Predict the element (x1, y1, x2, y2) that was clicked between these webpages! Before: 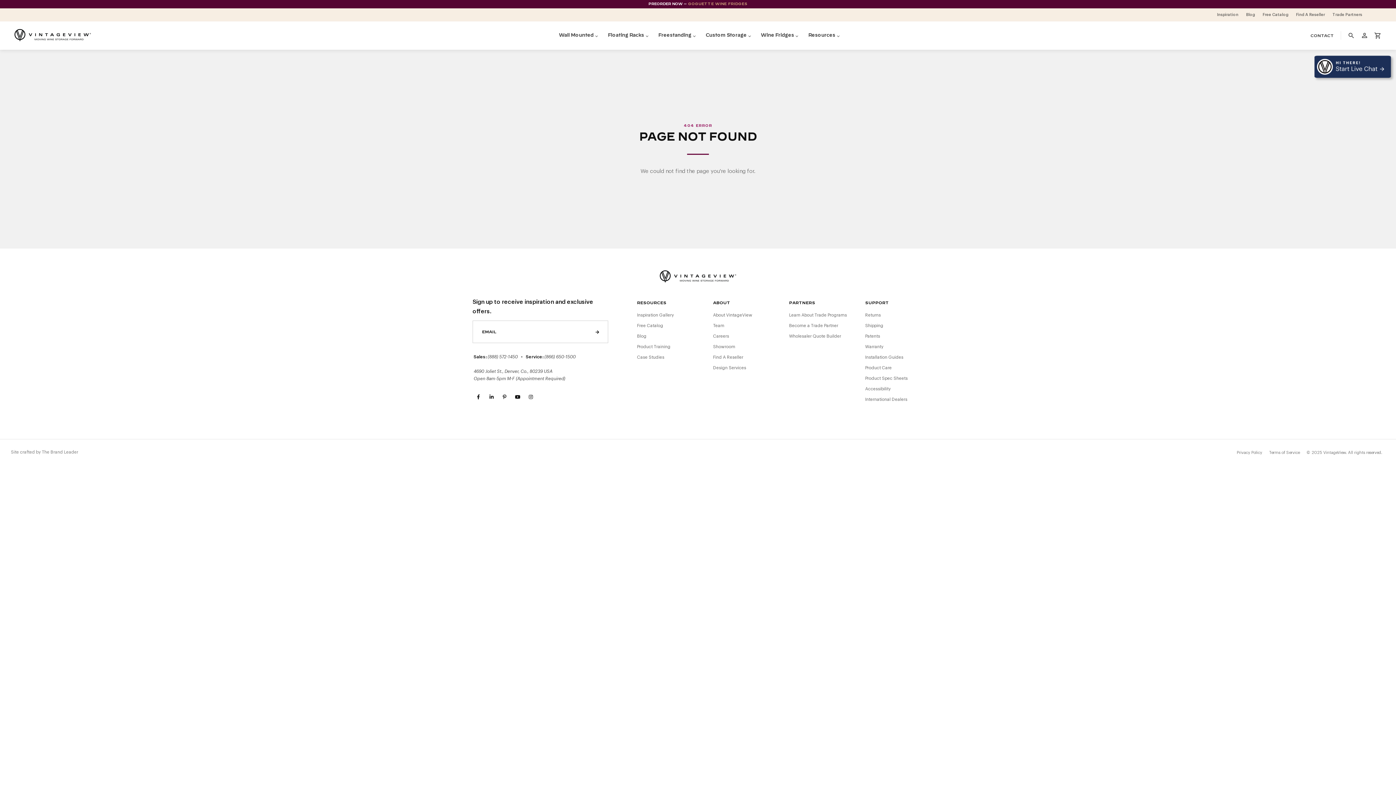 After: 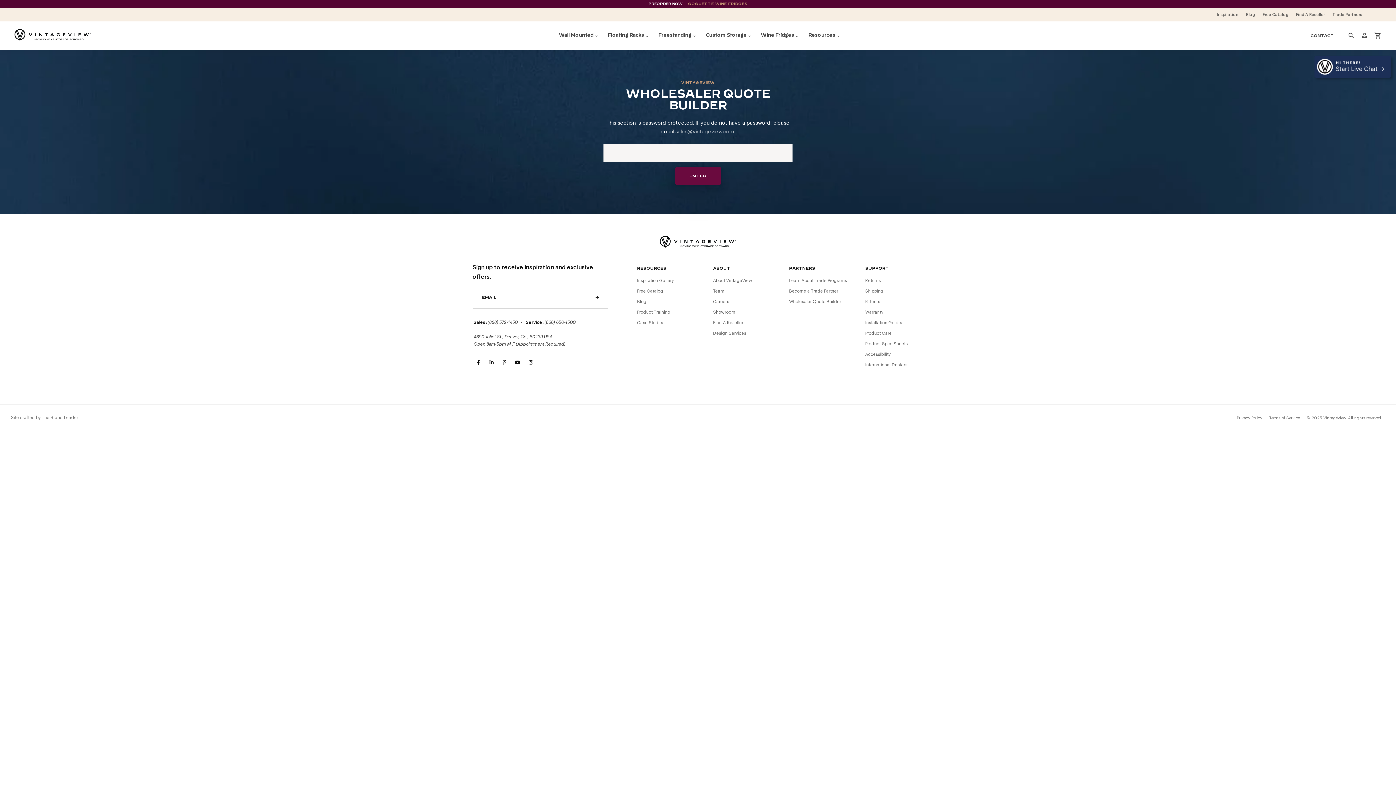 Action: label: Wholesaler Quote Builder bbox: (787, 332, 842, 340)